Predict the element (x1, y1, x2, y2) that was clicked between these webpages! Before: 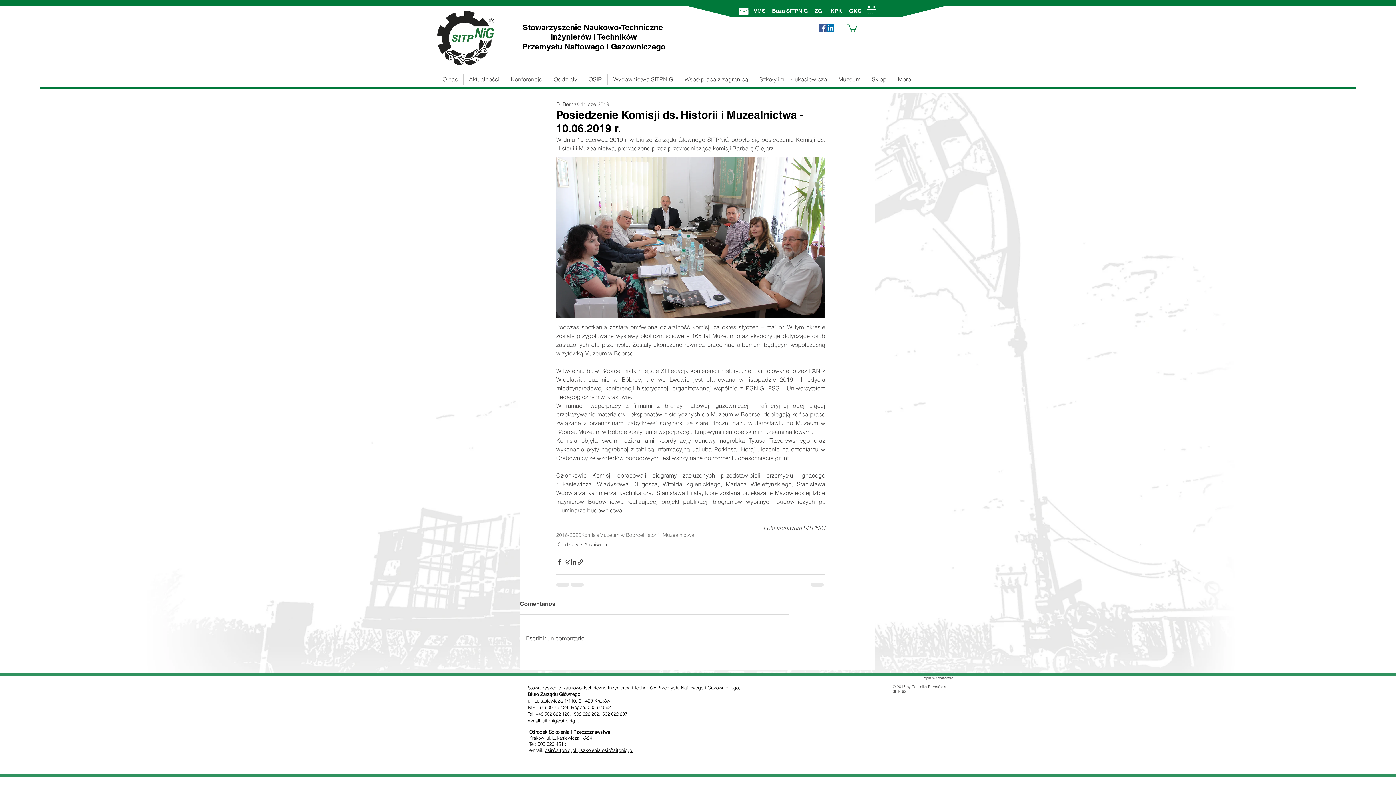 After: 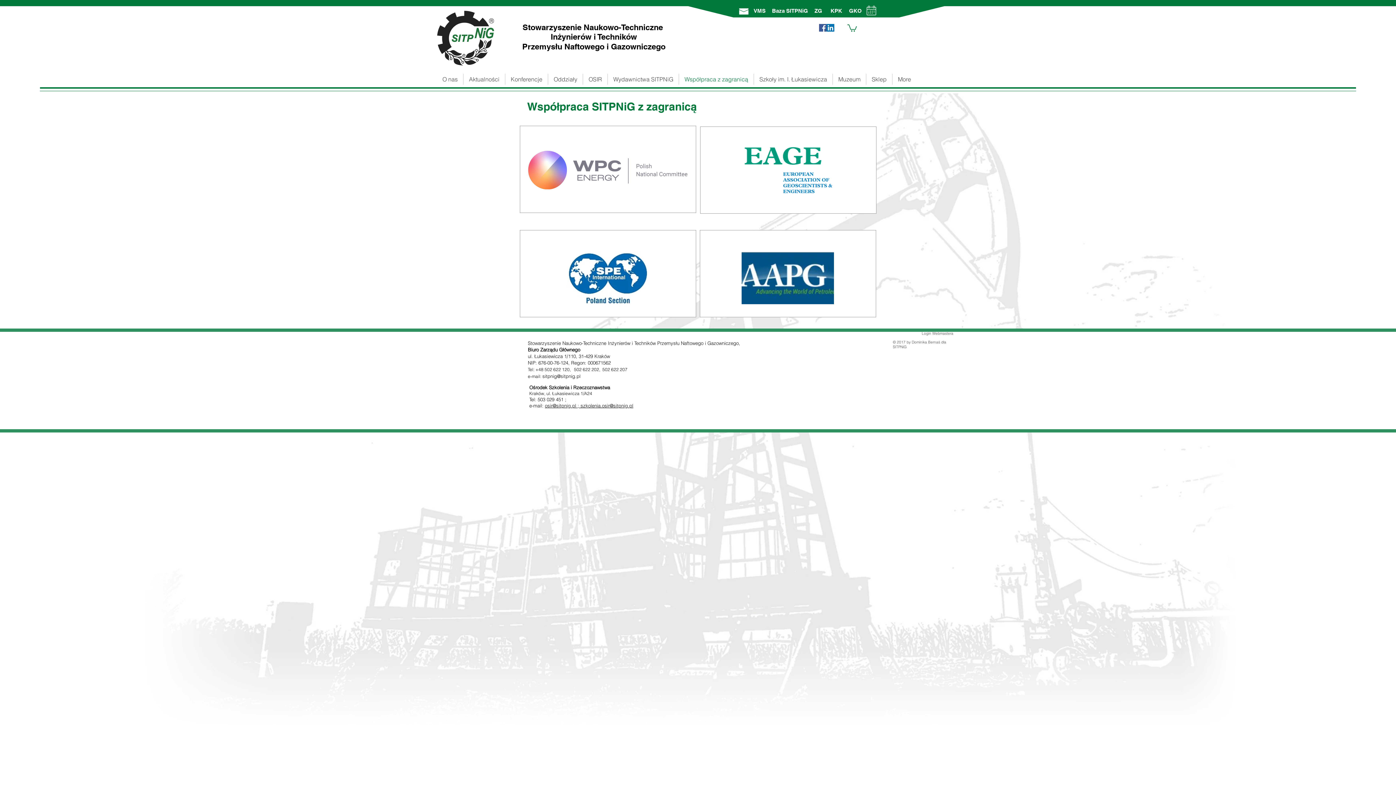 Action: bbox: (679, 73, 753, 84) label: Współpraca z zagranicą